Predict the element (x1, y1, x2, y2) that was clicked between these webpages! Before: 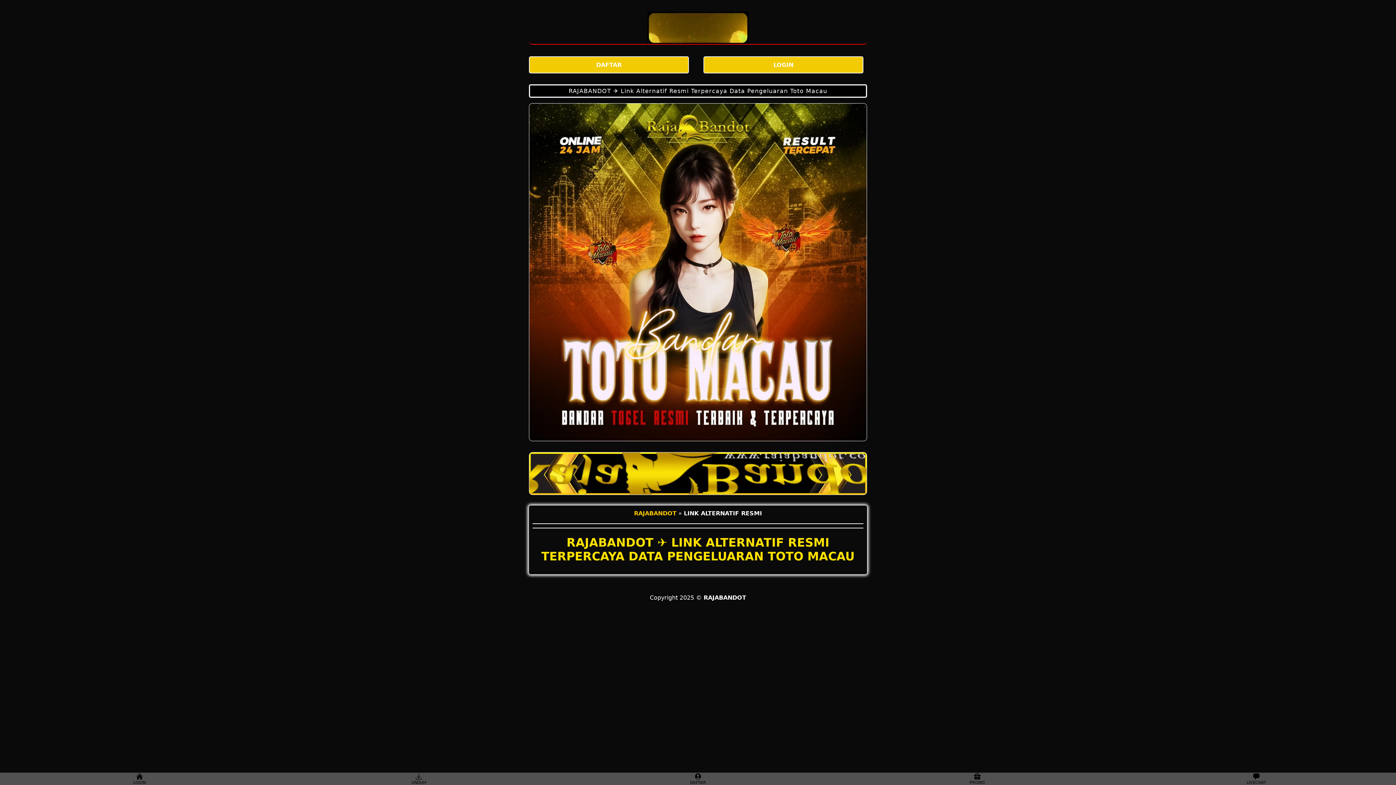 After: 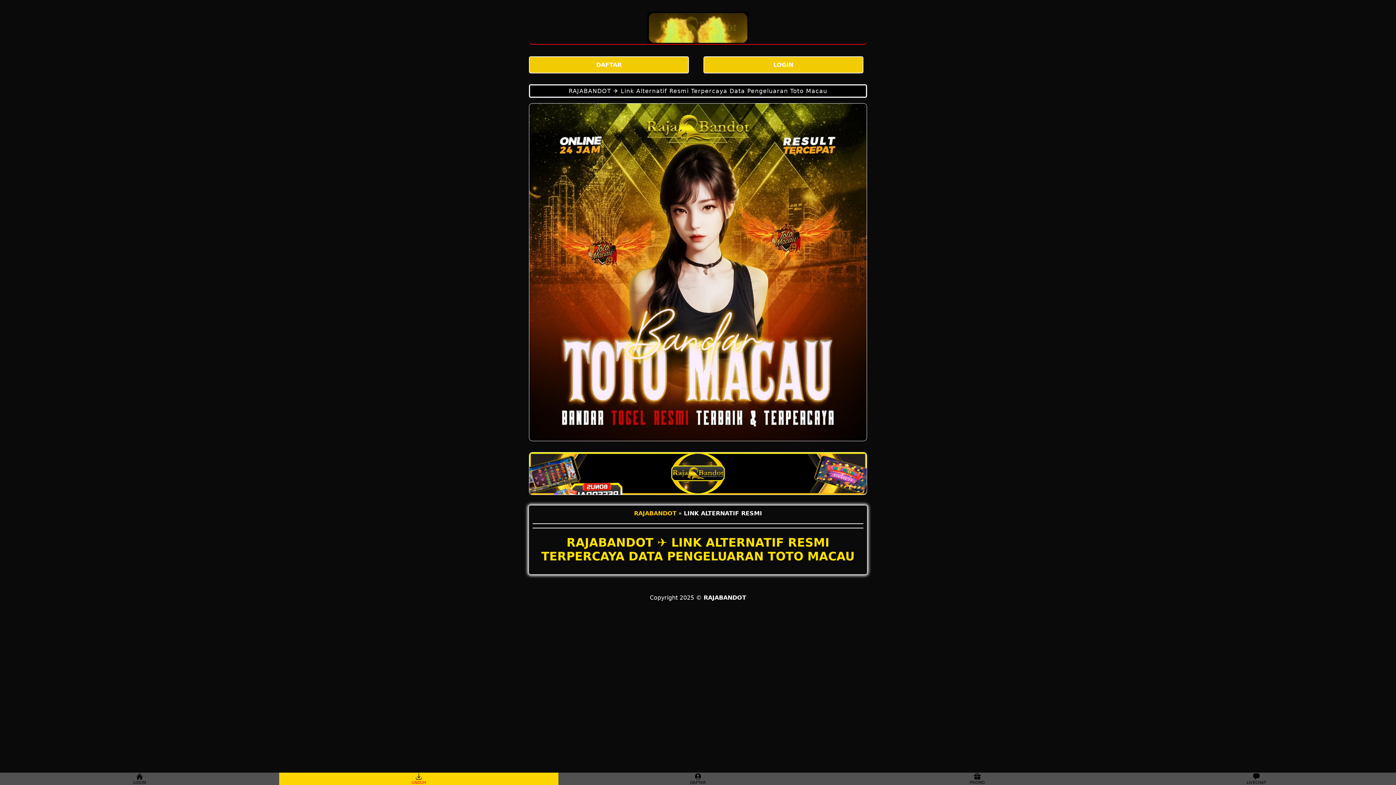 Action: label: UNDUH bbox: (279, 773, 558, 785)